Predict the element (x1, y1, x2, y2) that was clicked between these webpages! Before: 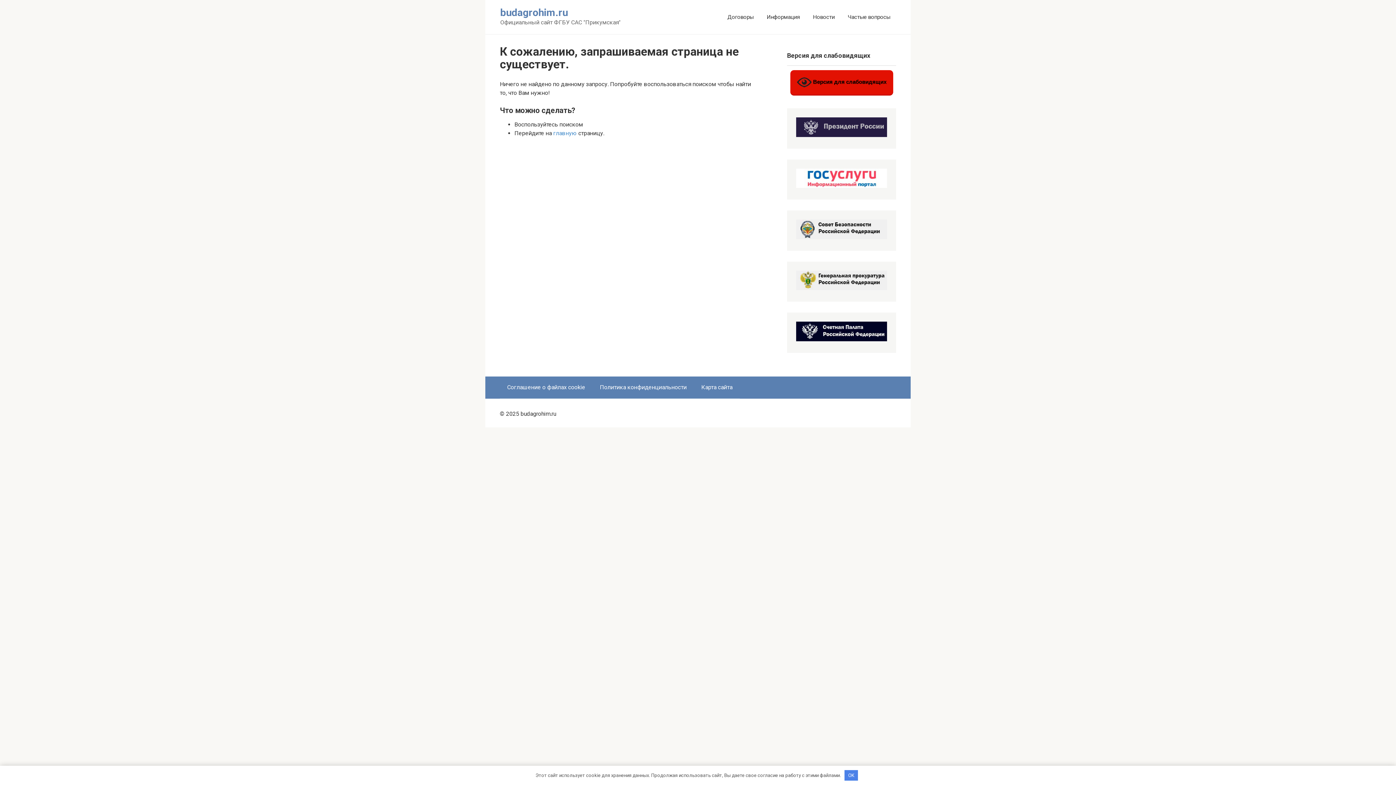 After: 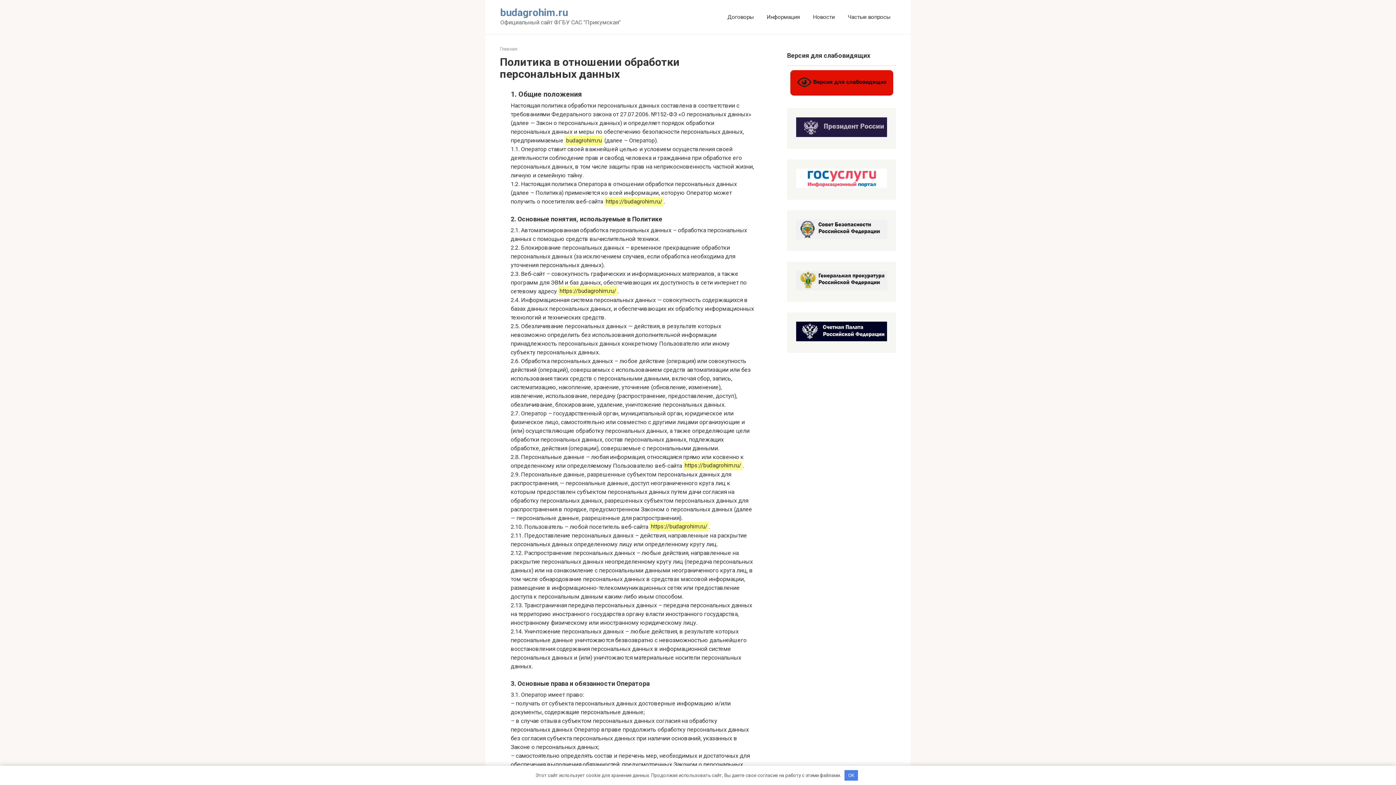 Action: bbox: (592, 376, 694, 398) label: Политика конфиденциальности